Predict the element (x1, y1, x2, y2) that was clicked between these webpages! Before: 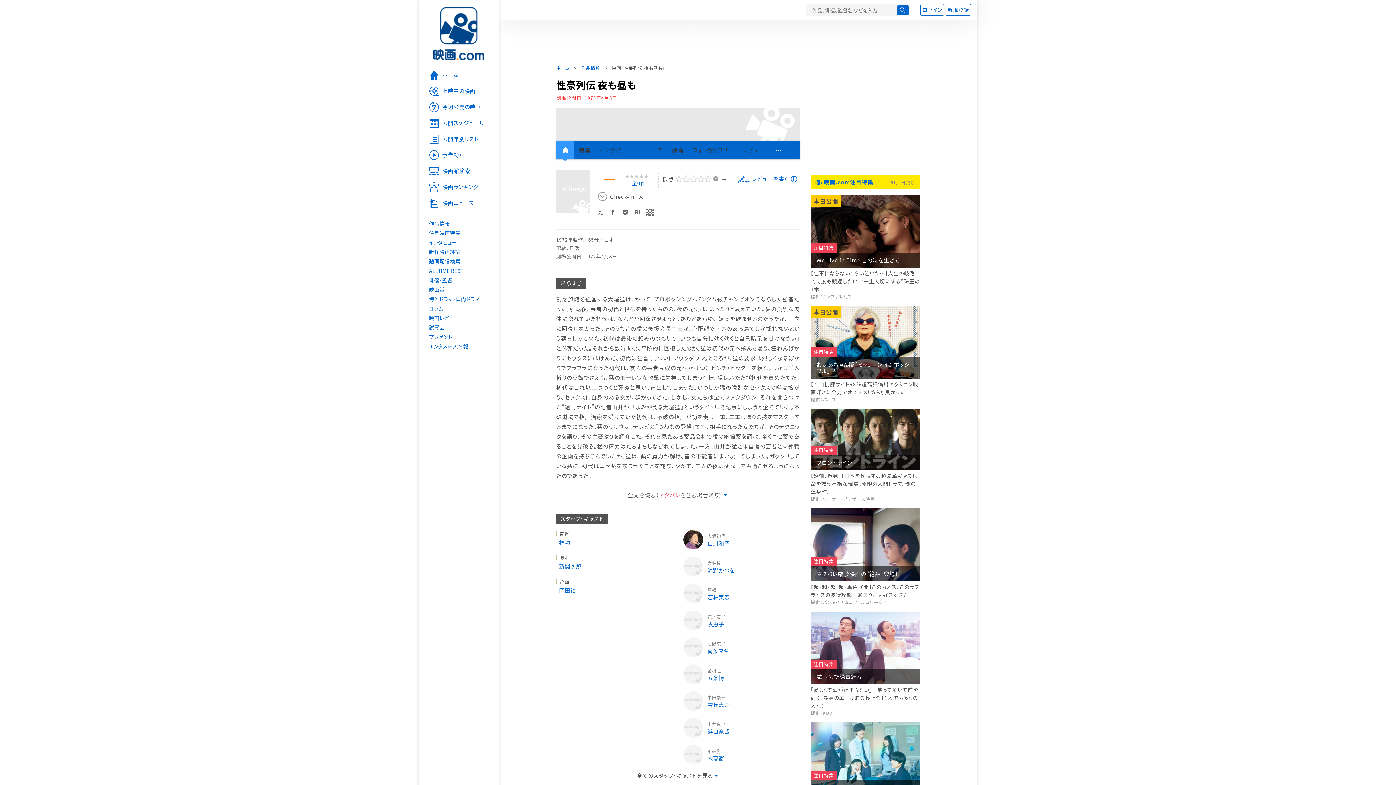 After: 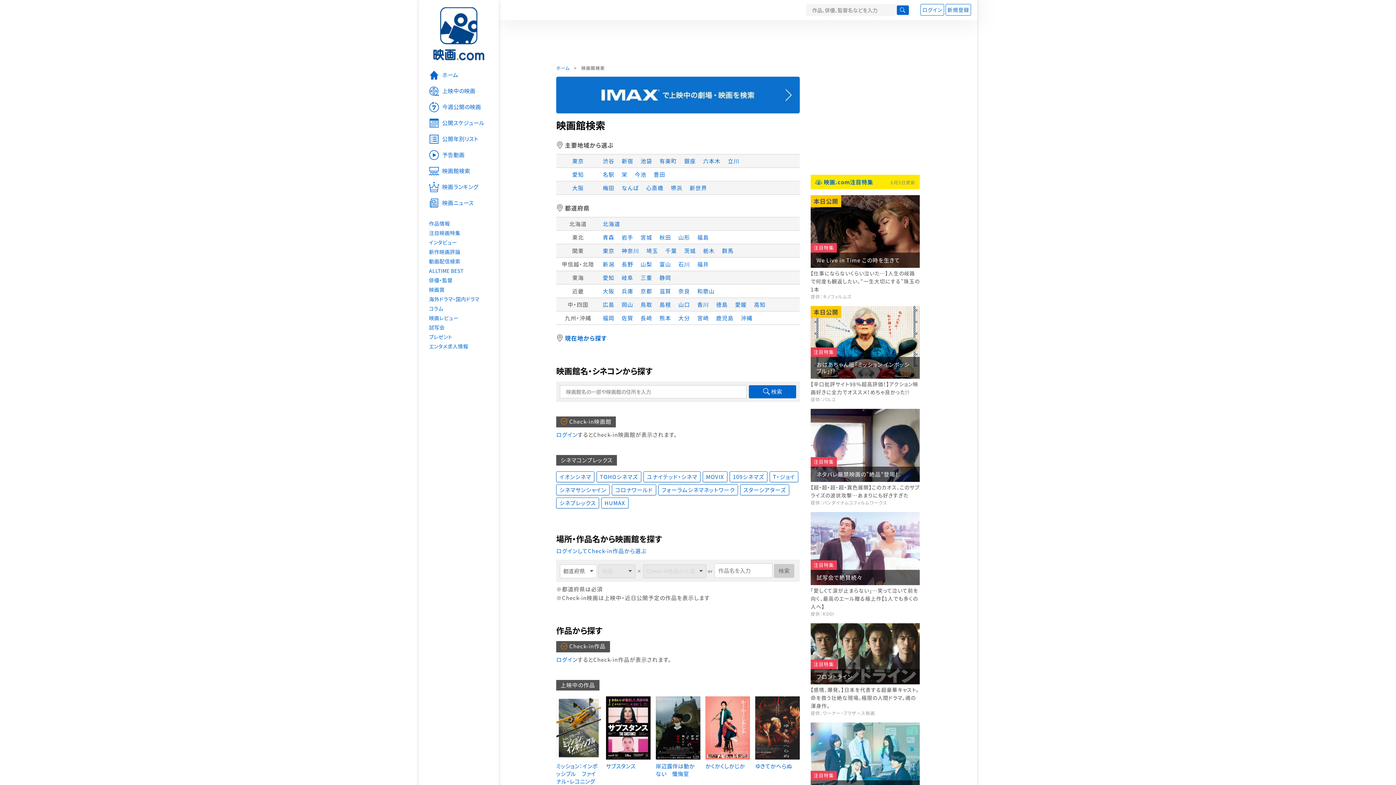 Action: label: 映画館検索 bbox: (418, 163, 498, 179)